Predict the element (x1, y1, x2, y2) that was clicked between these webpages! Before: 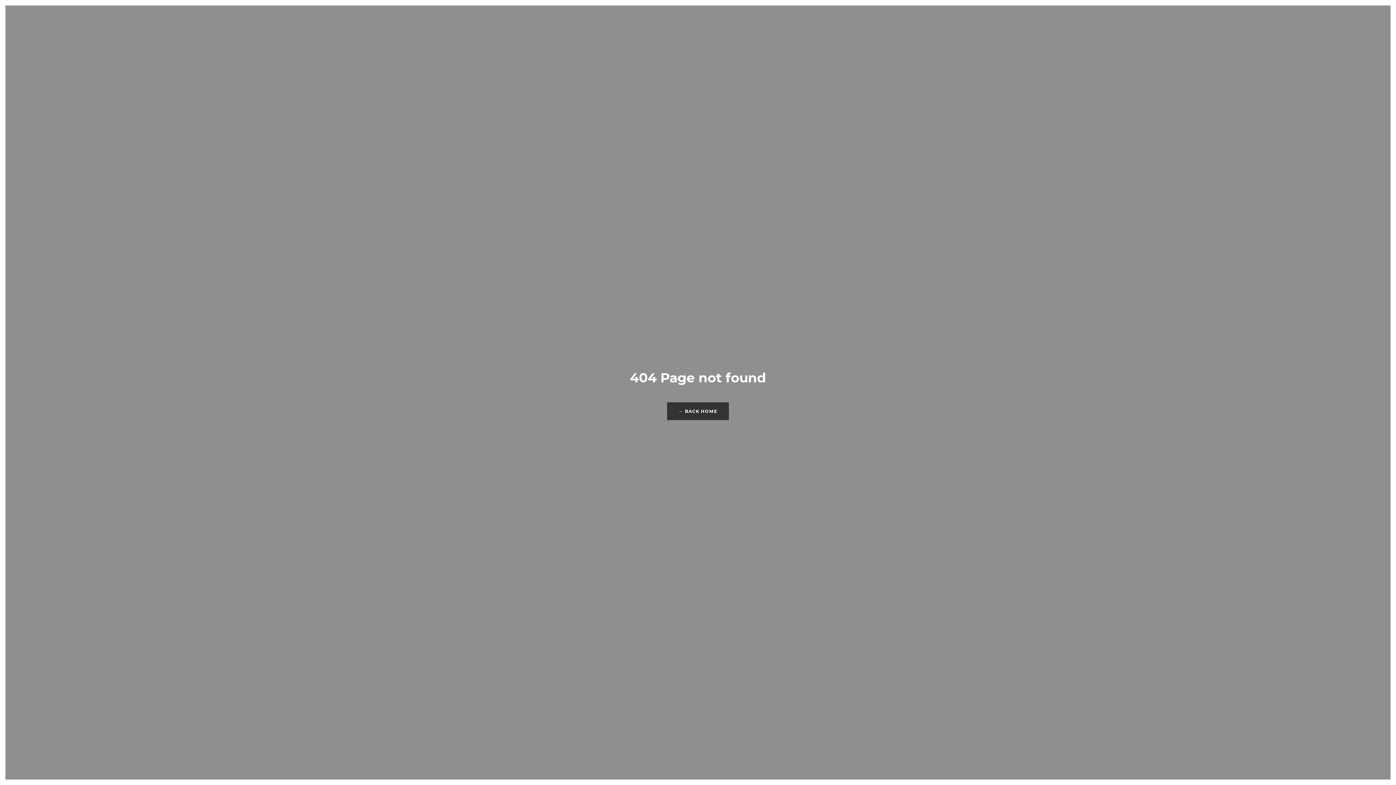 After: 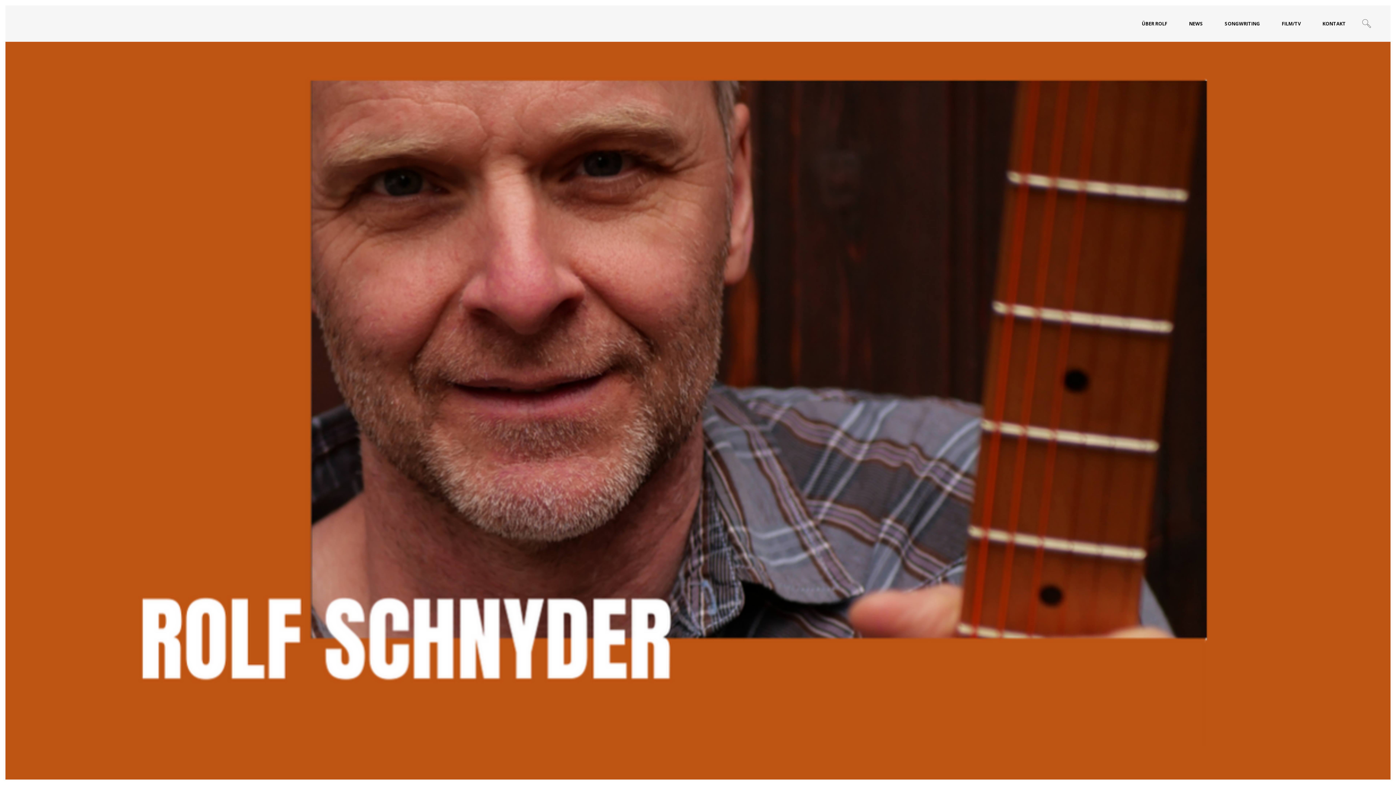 Action: label: ← BACK HOME bbox: (667, 402, 729, 420)